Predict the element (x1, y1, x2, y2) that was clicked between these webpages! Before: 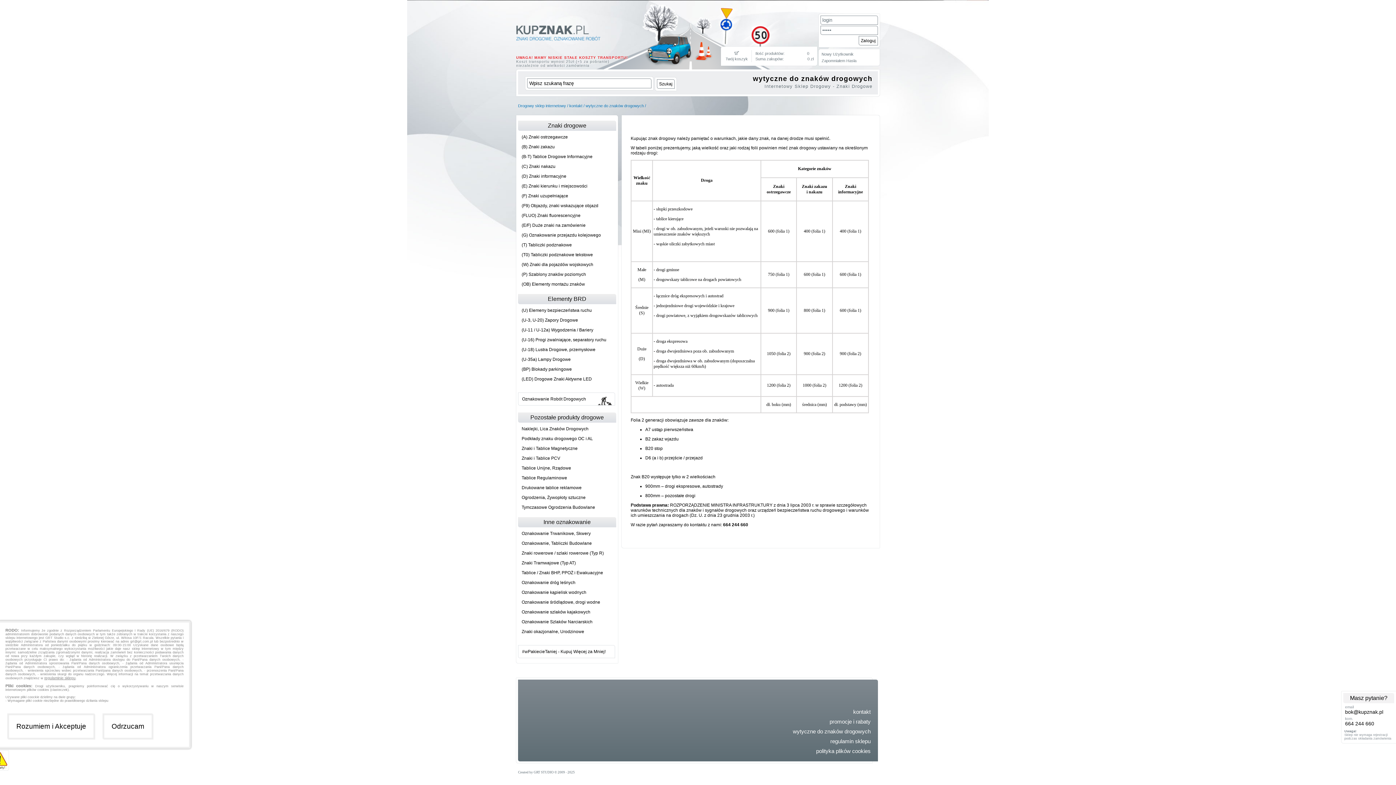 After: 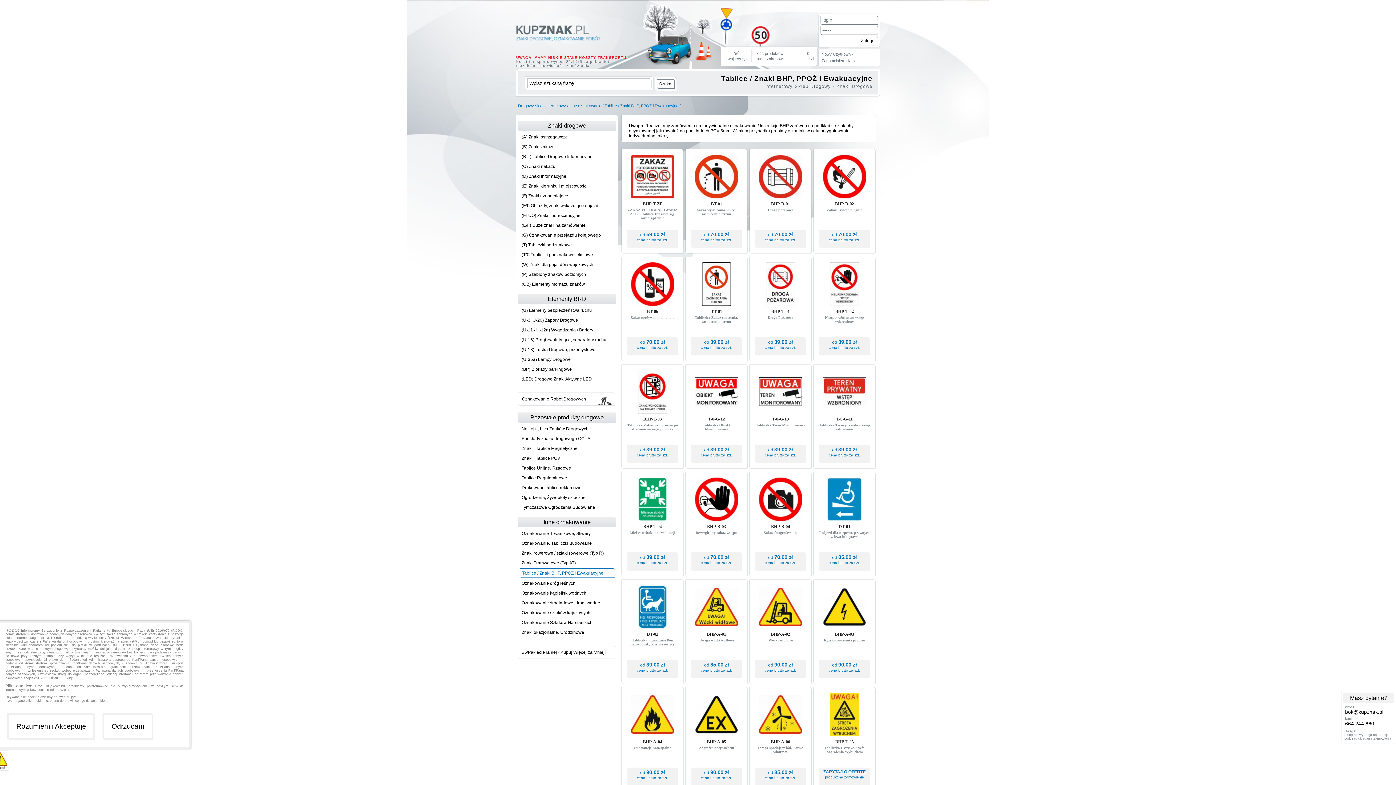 Action: bbox: (518, 568, 616, 577) label: Tablice / Znaki BHP, PPOŻ i Ewakuacyjne